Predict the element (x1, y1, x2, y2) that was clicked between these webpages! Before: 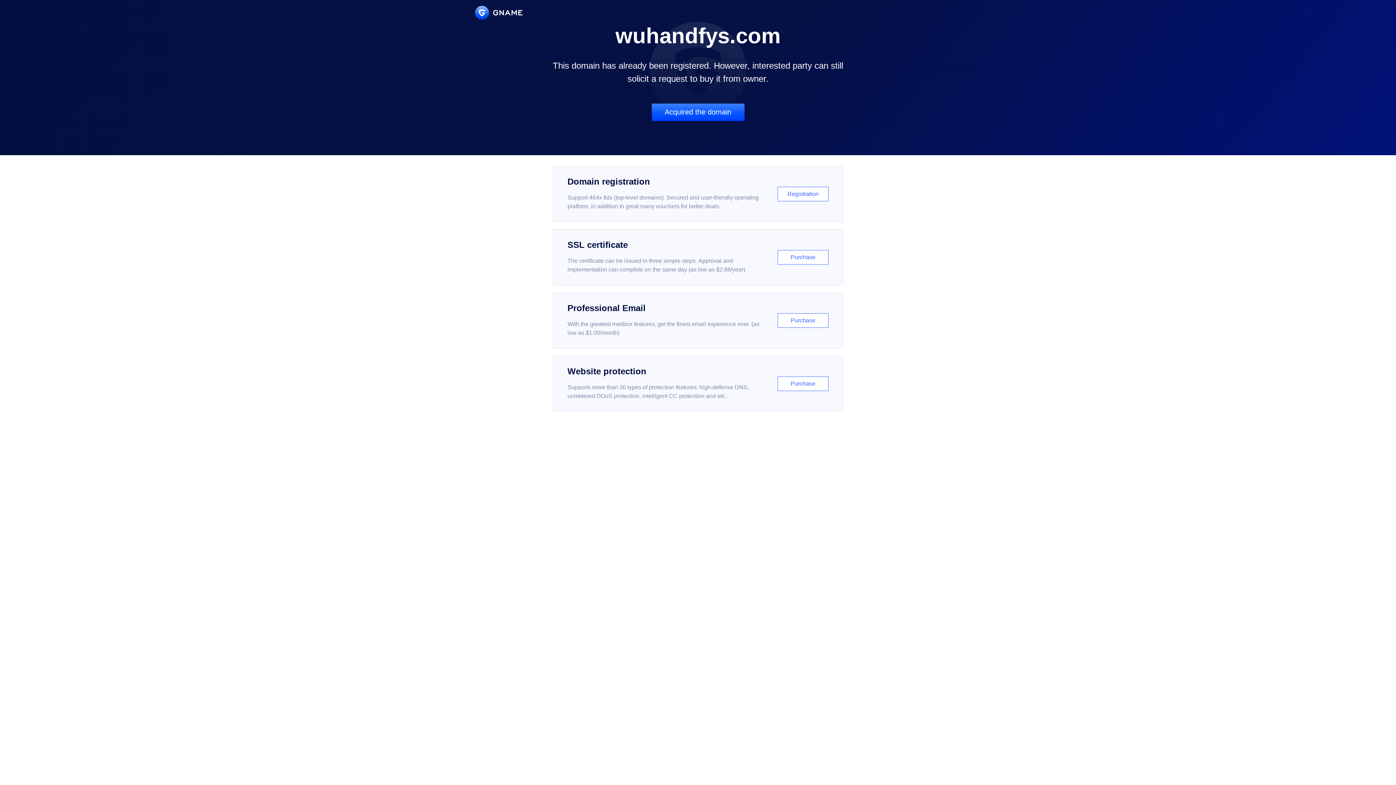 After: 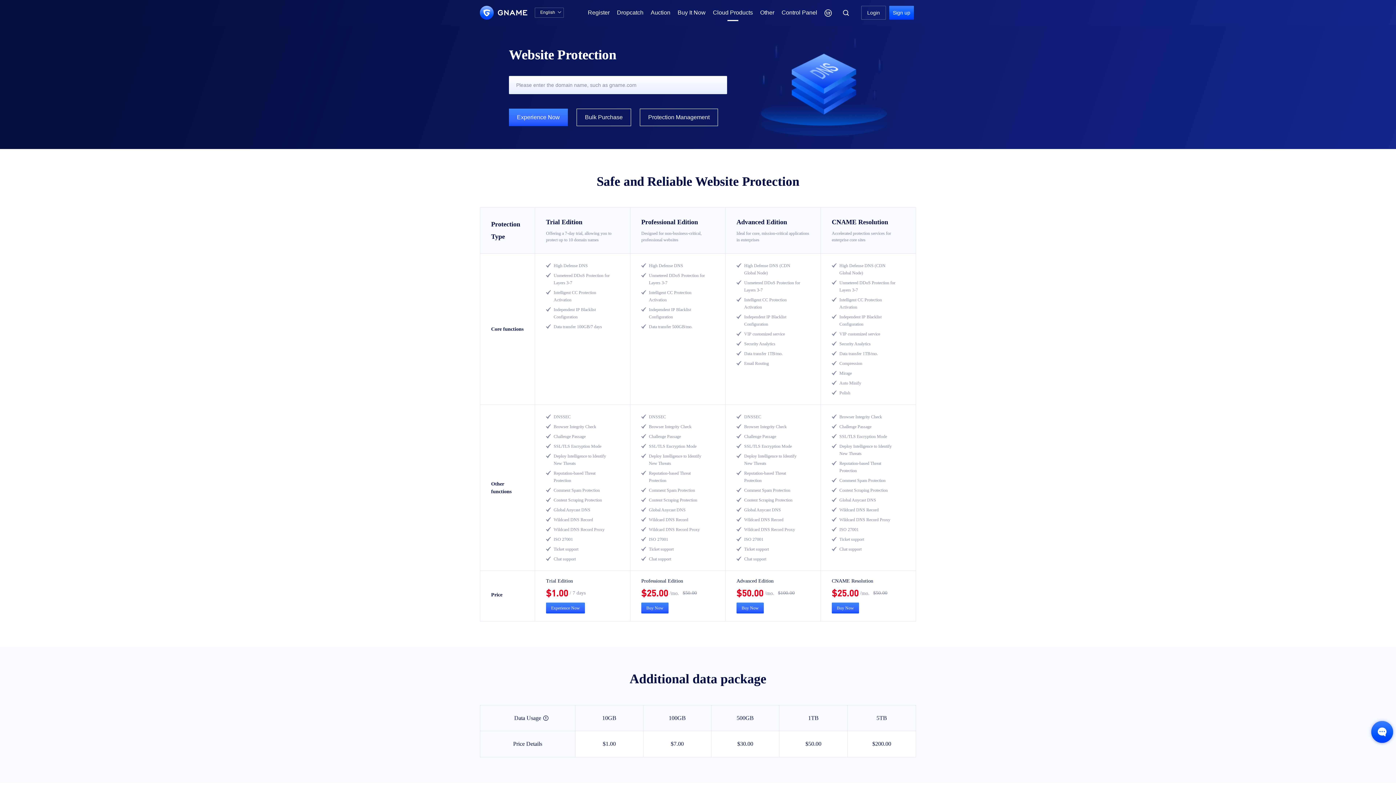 Action: bbox: (552, 356, 843, 412) label: Website protection

Supports more than 30 types of protection features: high-defense DNS, unmetered DDoS protection, intelligent CC protection and etc...

Purchase